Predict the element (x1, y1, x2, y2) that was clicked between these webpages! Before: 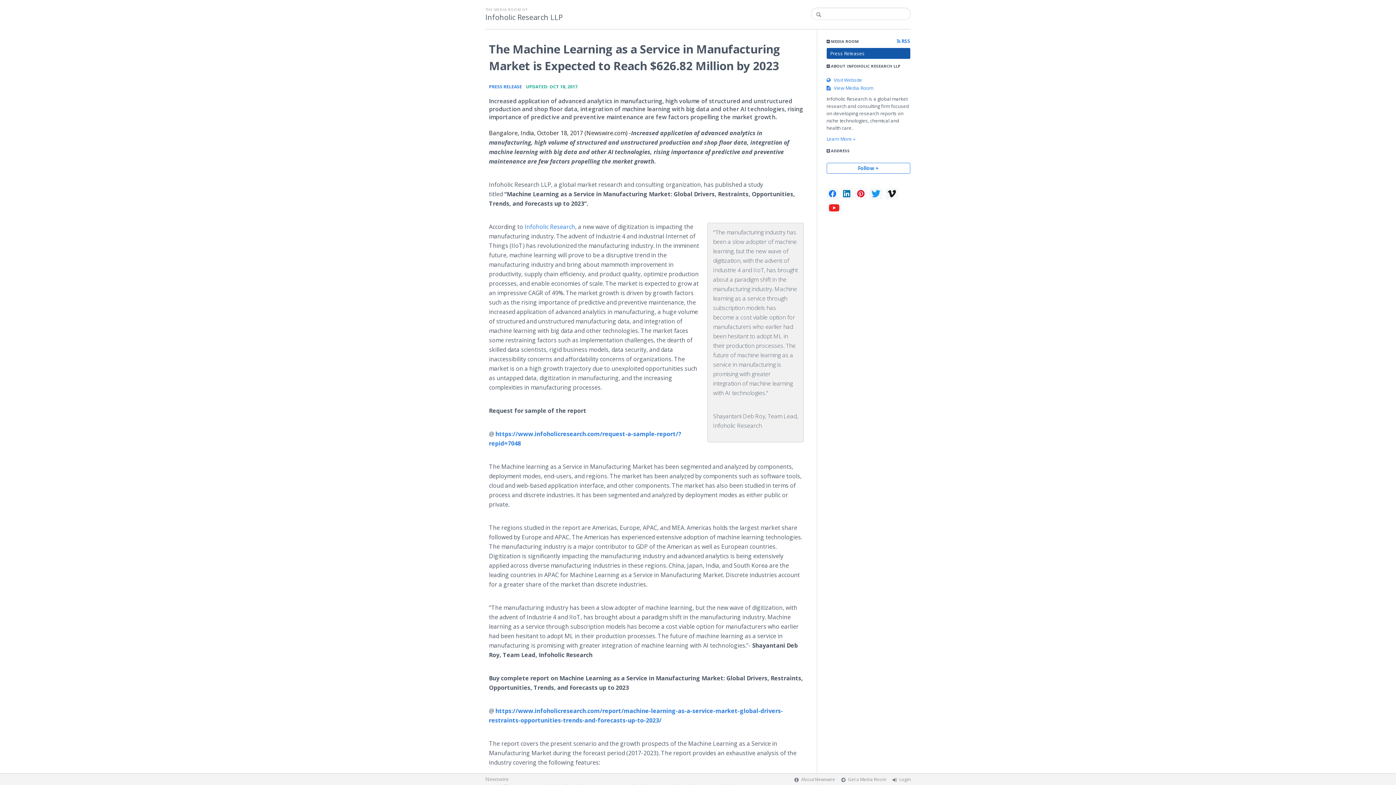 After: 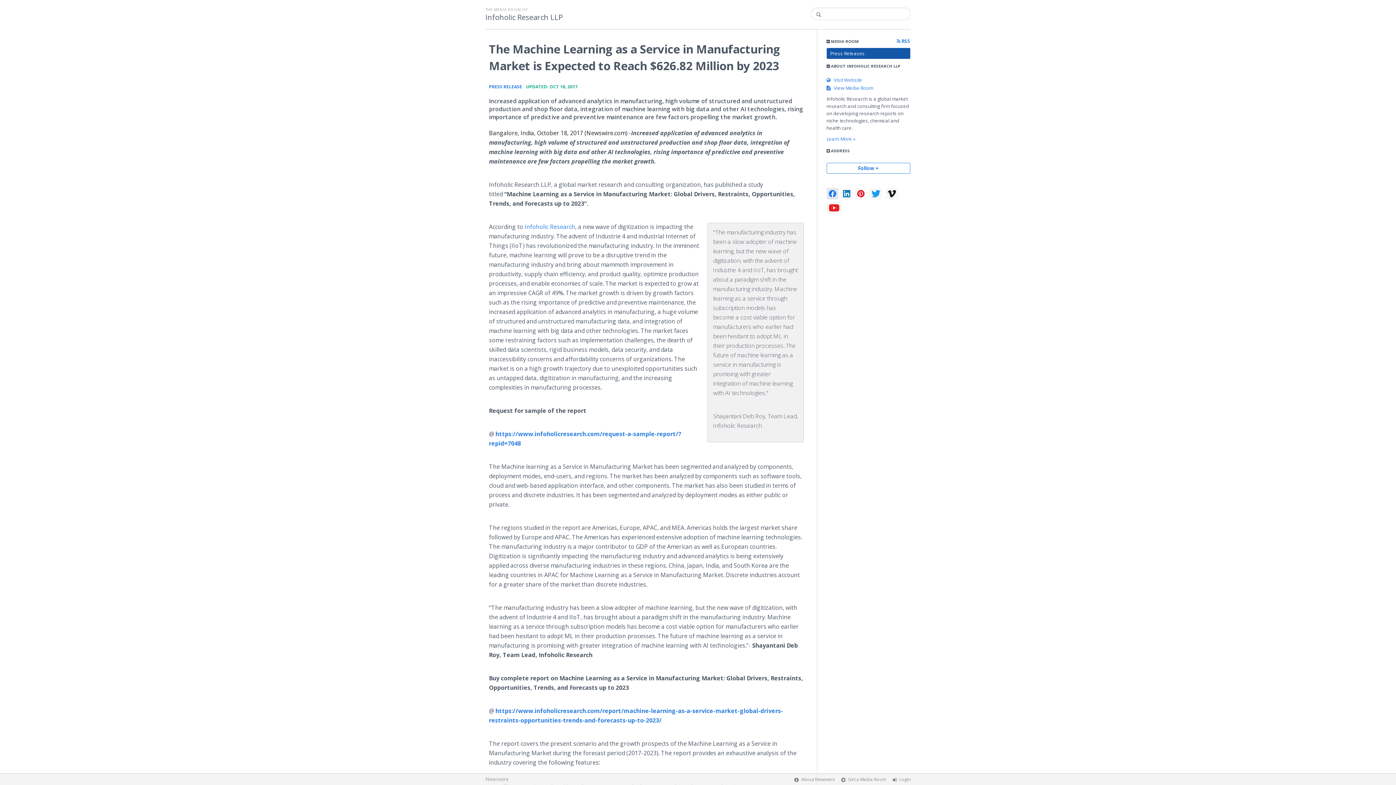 Action: bbox: (826, 188, 838, 199)